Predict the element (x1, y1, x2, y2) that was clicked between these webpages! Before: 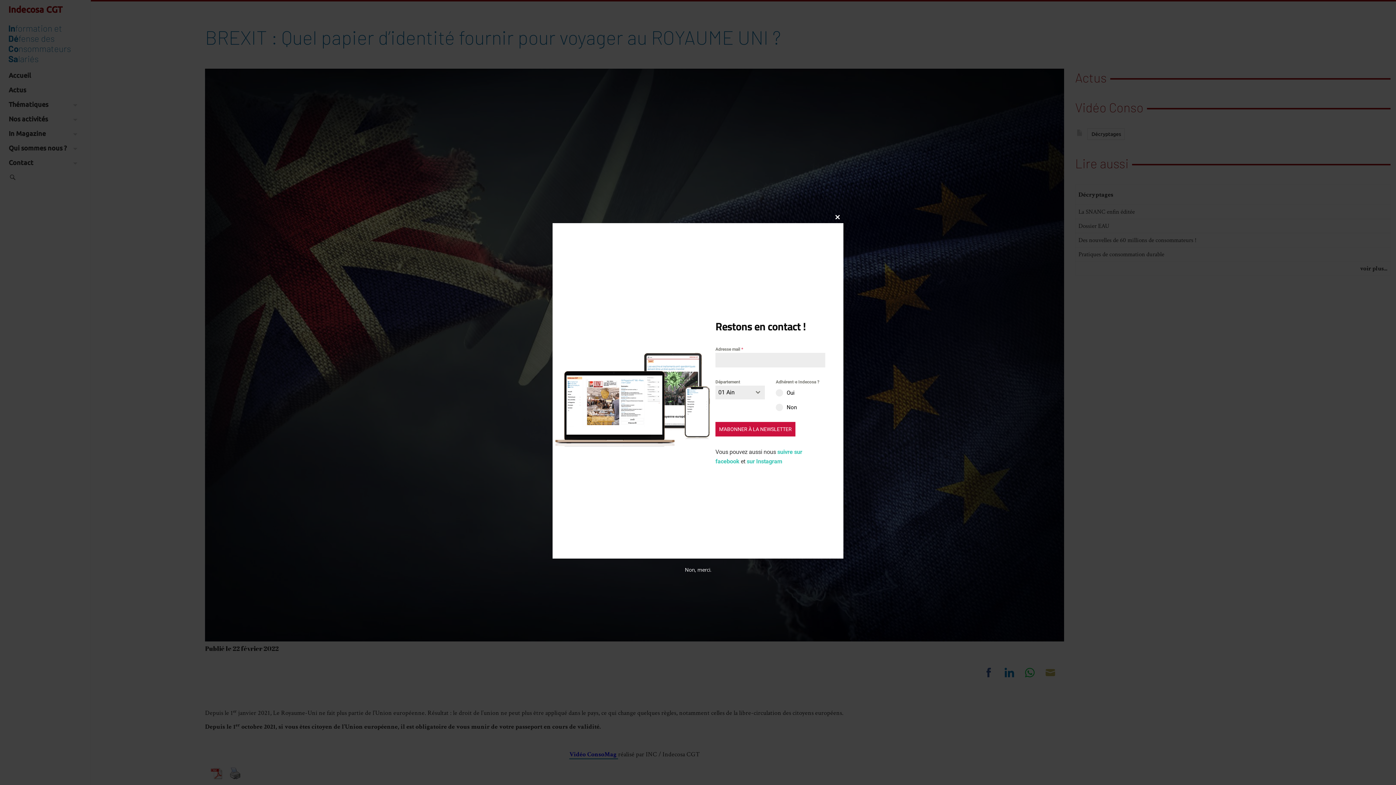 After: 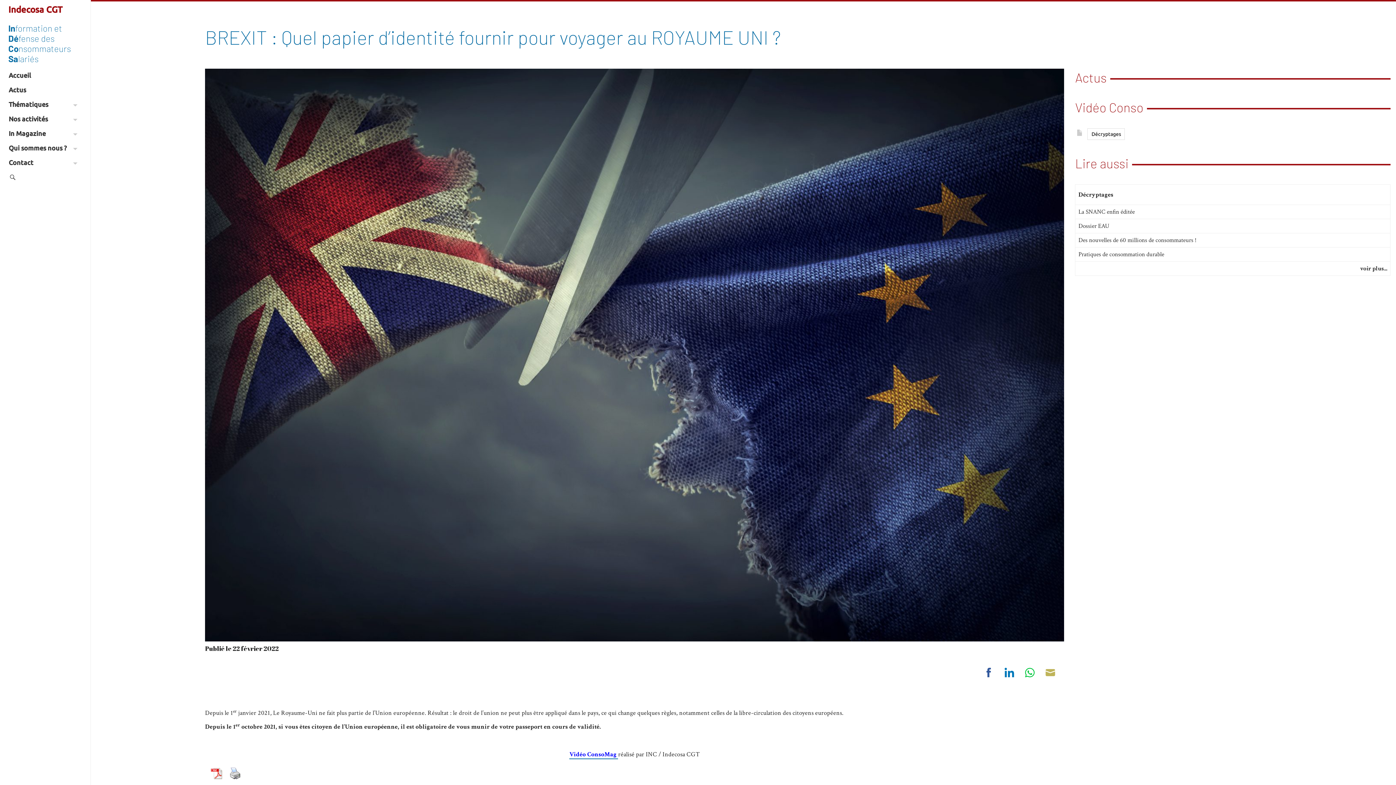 Action: bbox: (832, 211, 843, 223) label: CLOSE THIS MODULE